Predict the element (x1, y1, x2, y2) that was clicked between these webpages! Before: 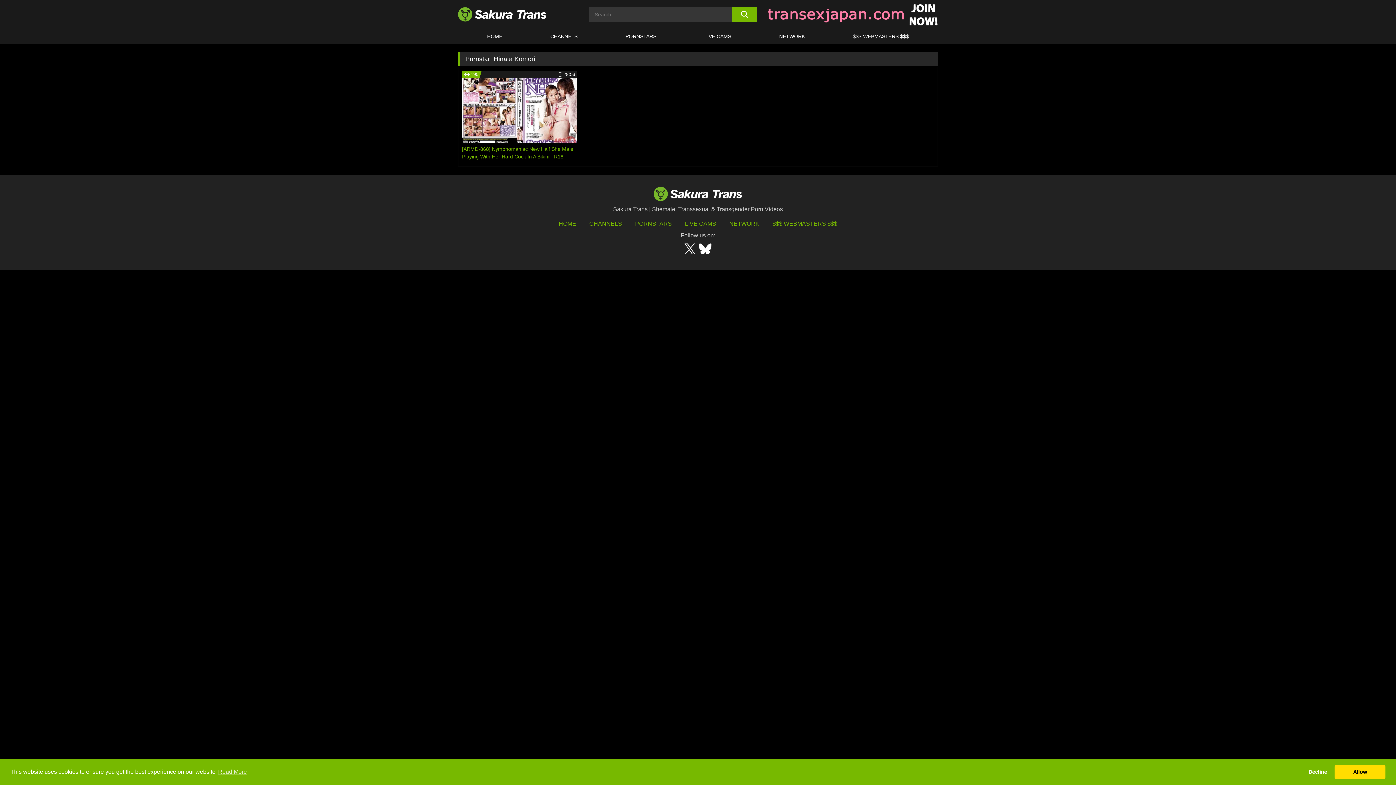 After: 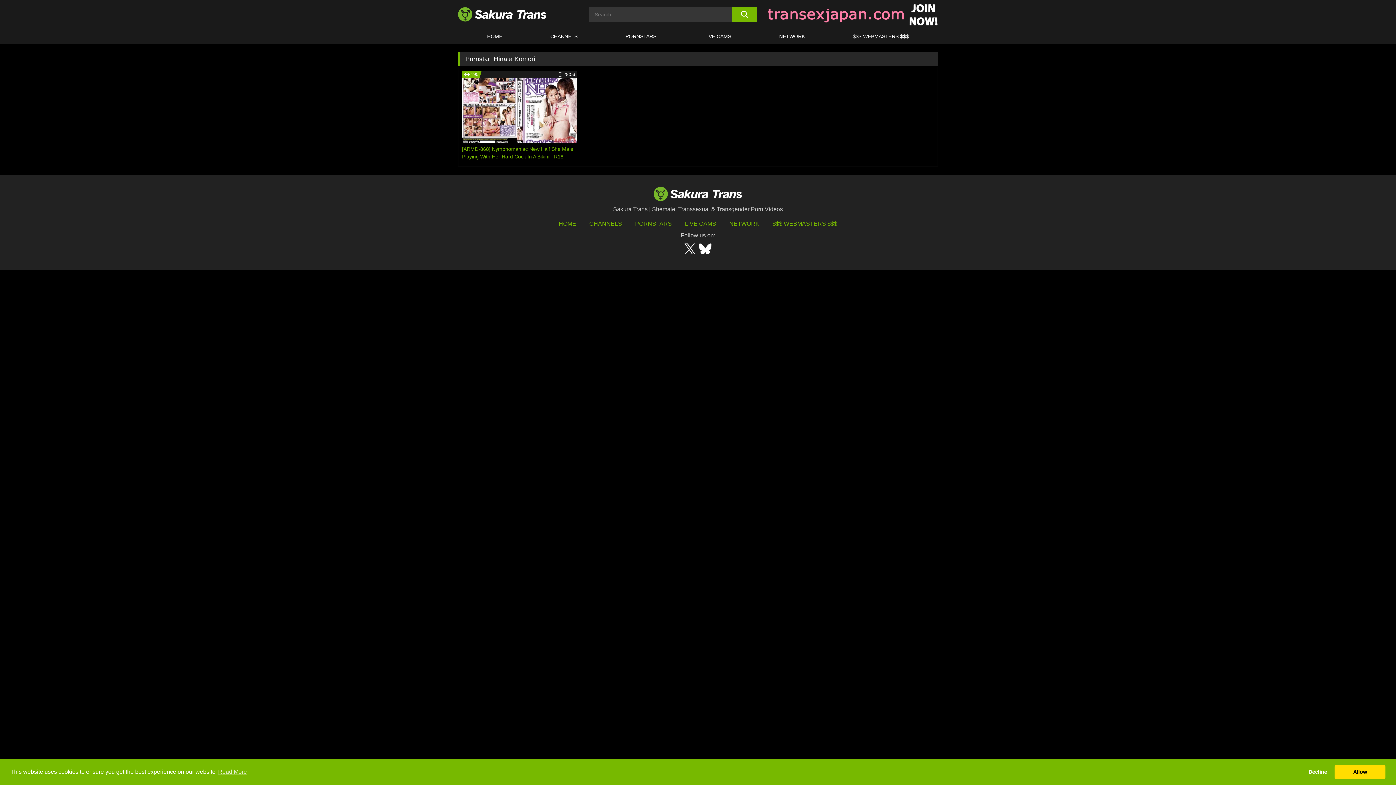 Action: bbox: (772, 220, 837, 226) label: $$$ WEBMASTERS $$$